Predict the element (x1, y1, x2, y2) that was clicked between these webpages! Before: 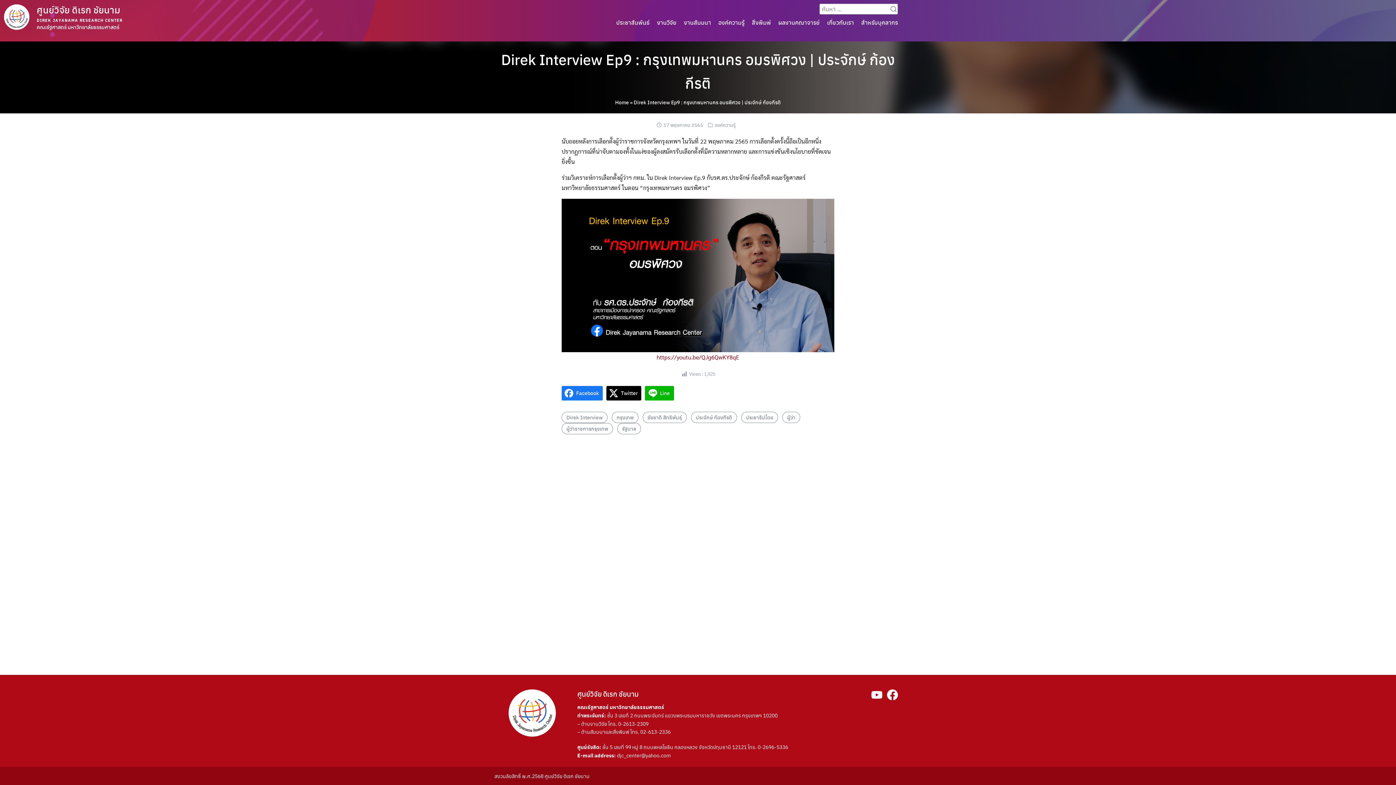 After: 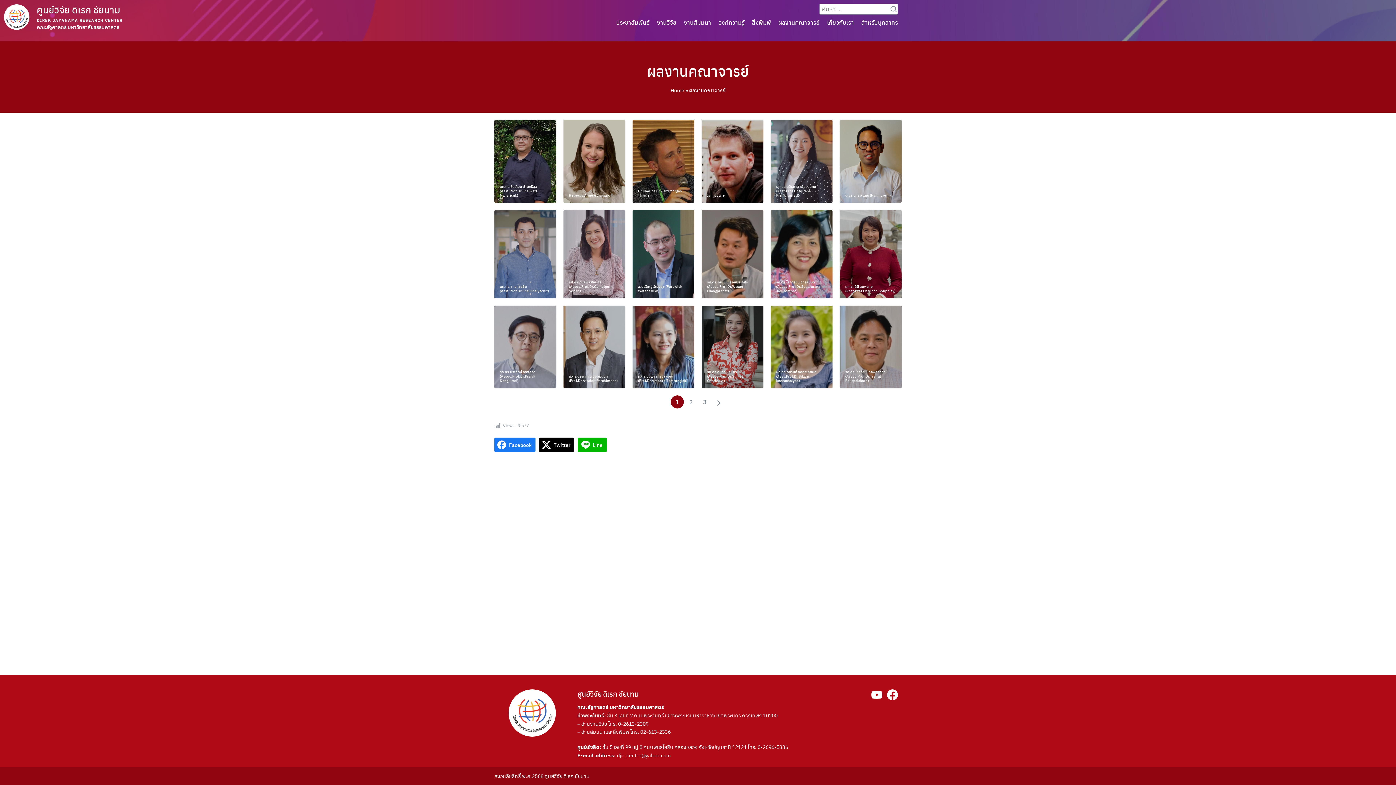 Action: label: ผลงานคณาจารย์ bbox: (774, 16, 823, 29)